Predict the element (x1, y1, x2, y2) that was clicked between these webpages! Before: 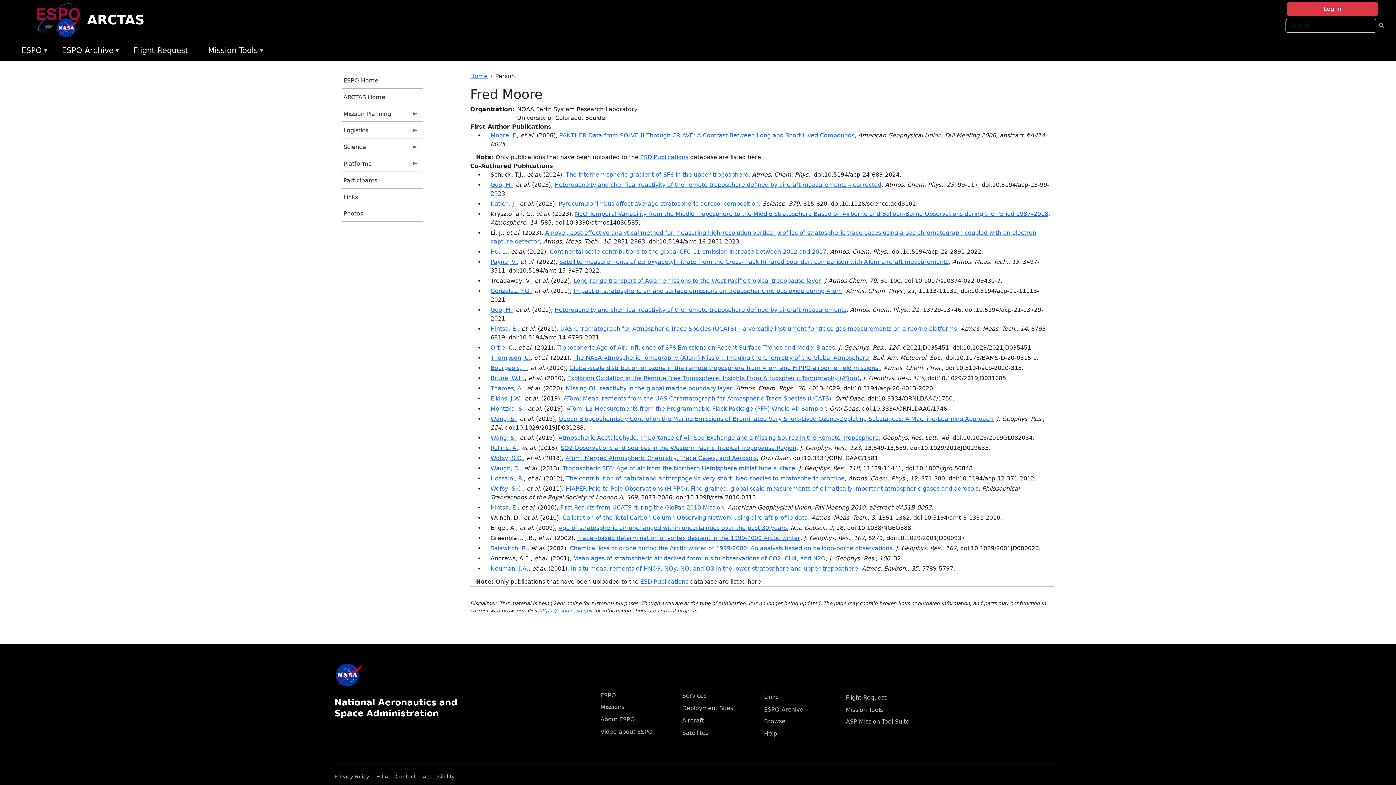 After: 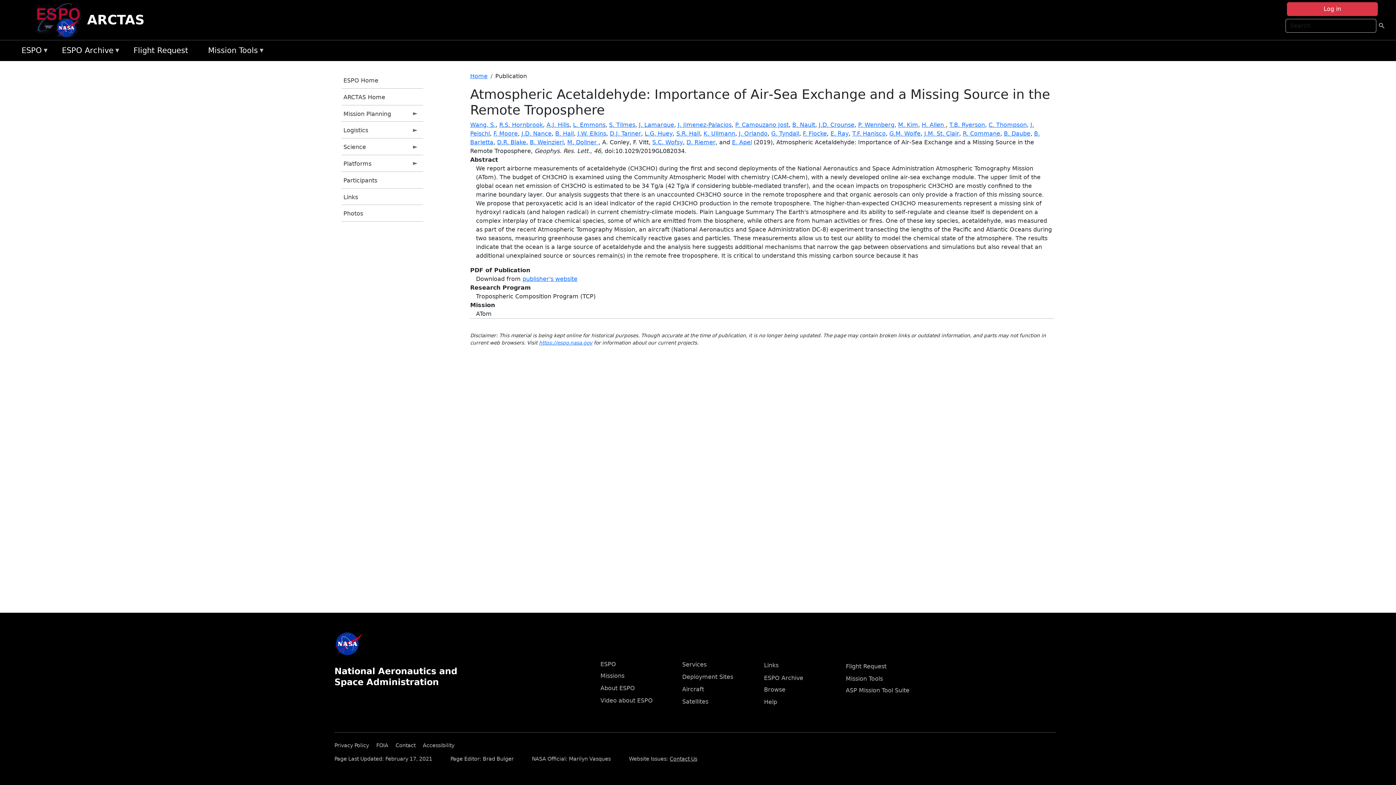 Action: label: Atmospheric Acetaldehyde: Importance of Air‐Sea Exchange and a Missing Source in the Remote Troposphere bbox: (558, 434, 879, 441)